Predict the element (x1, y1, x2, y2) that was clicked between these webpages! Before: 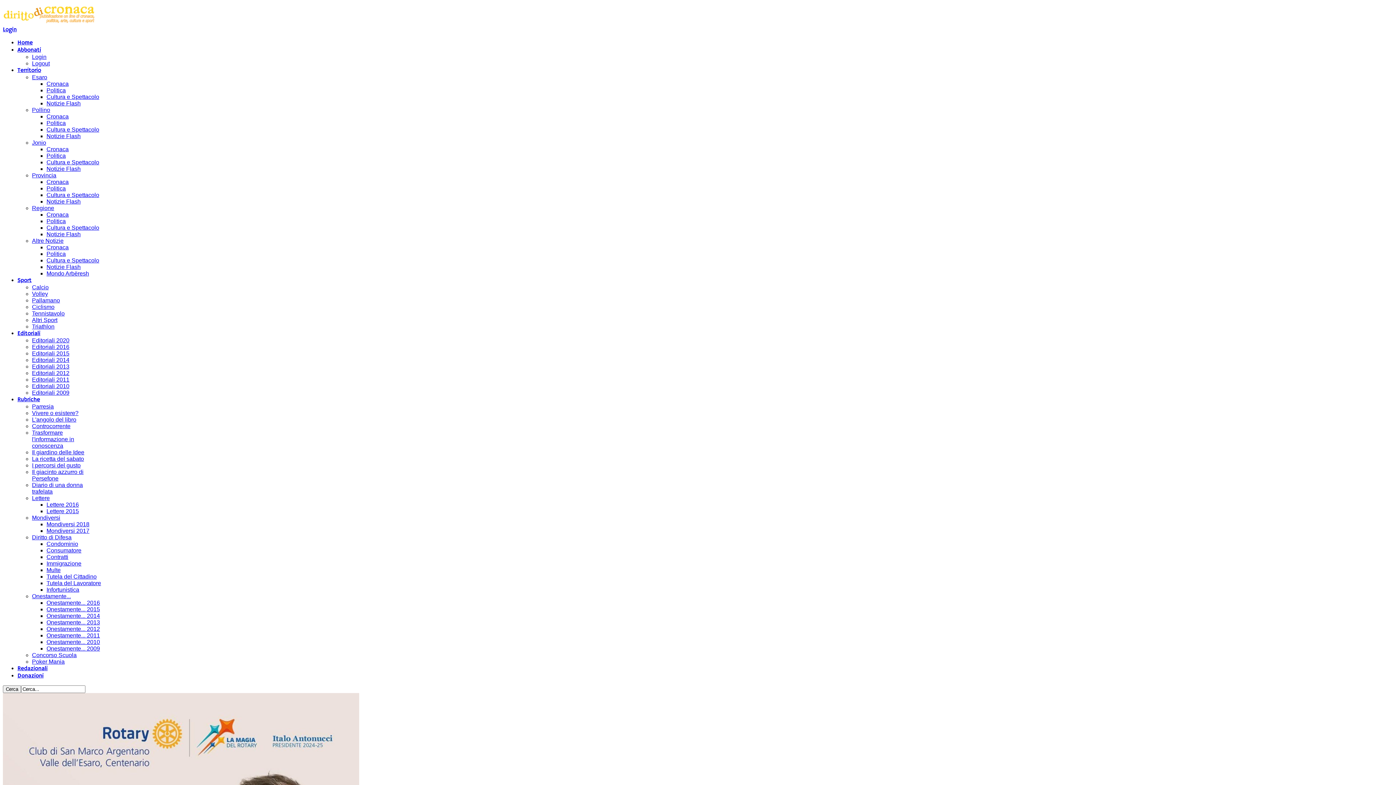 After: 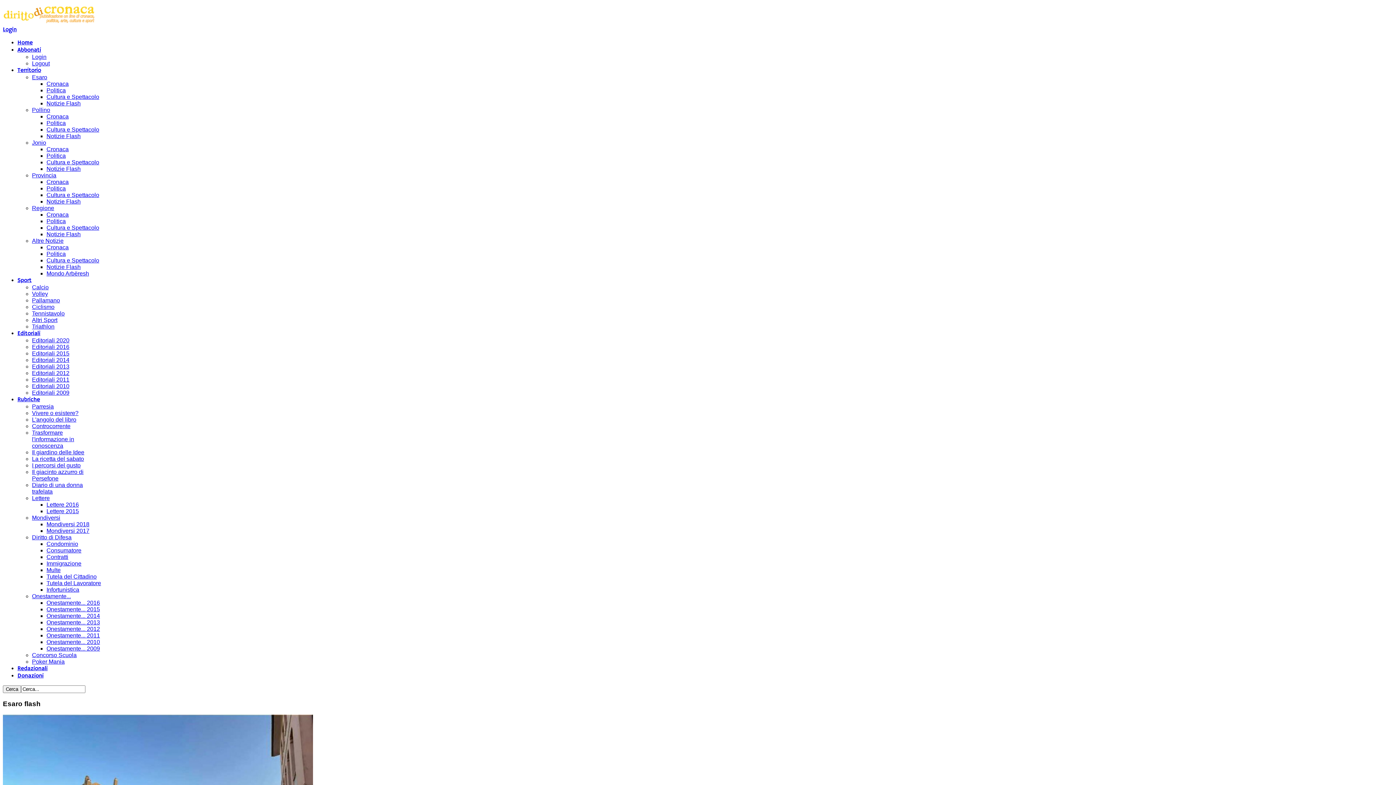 Action: label: Notizie Flash bbox: (46, 100, 80, 106)